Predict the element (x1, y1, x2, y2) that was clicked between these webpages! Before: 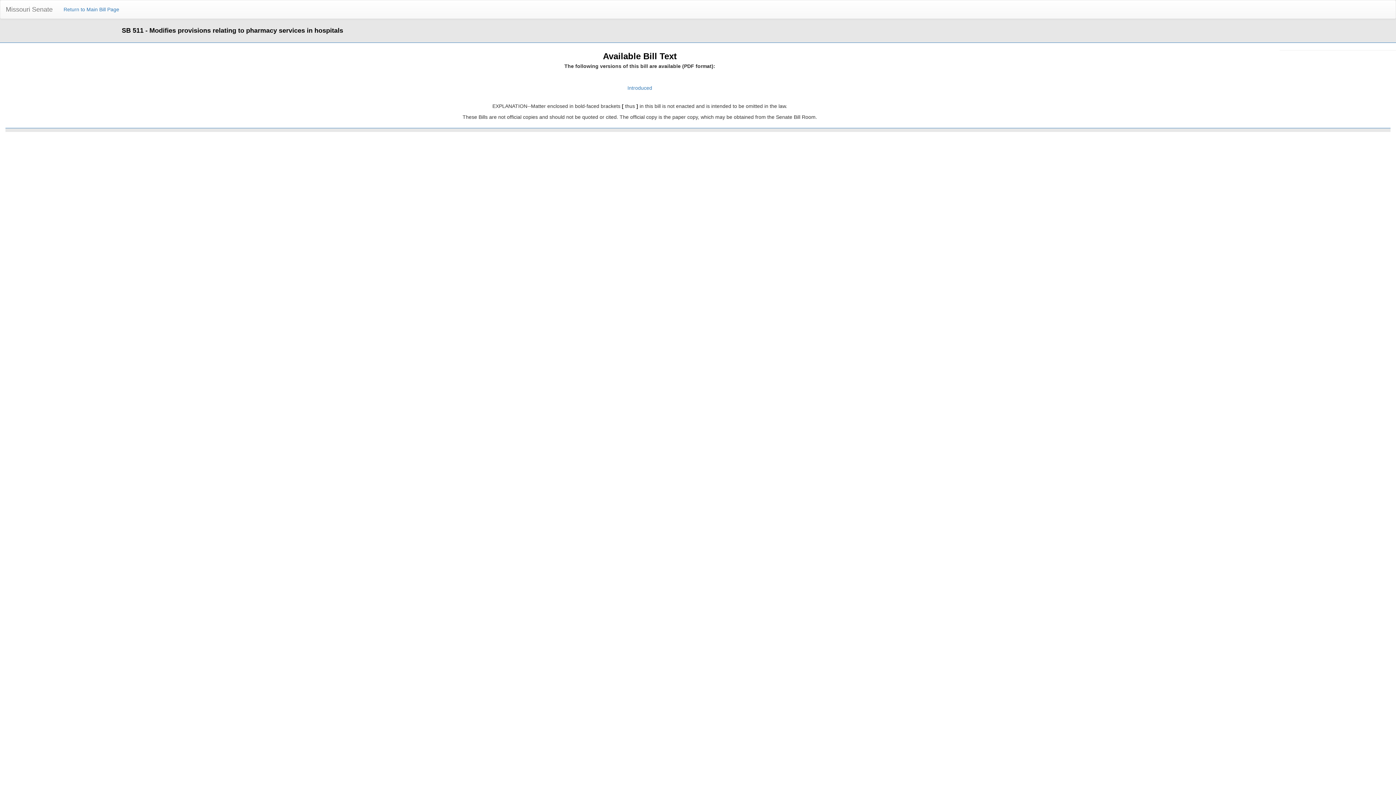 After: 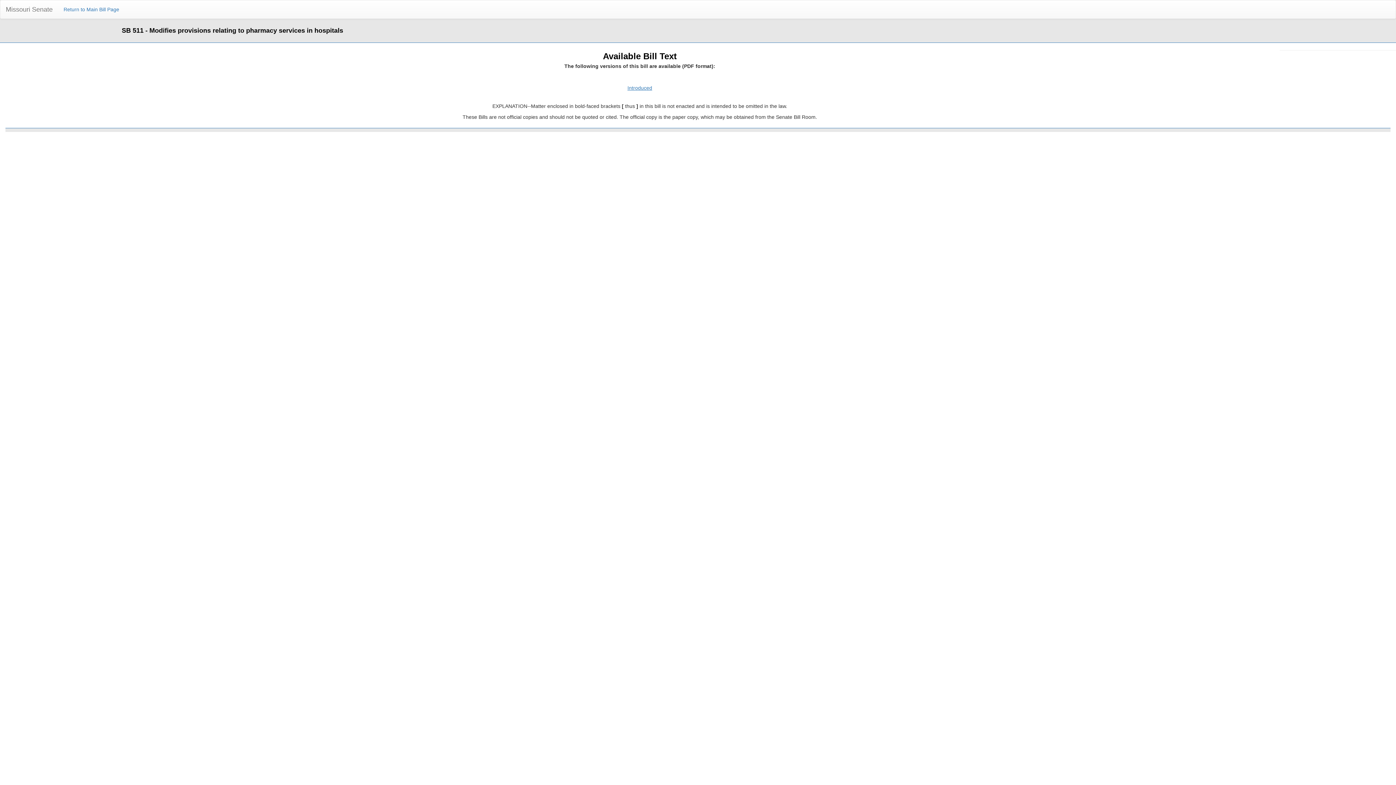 Action: bbox: (627, 85, 652, 90) label: Introduced